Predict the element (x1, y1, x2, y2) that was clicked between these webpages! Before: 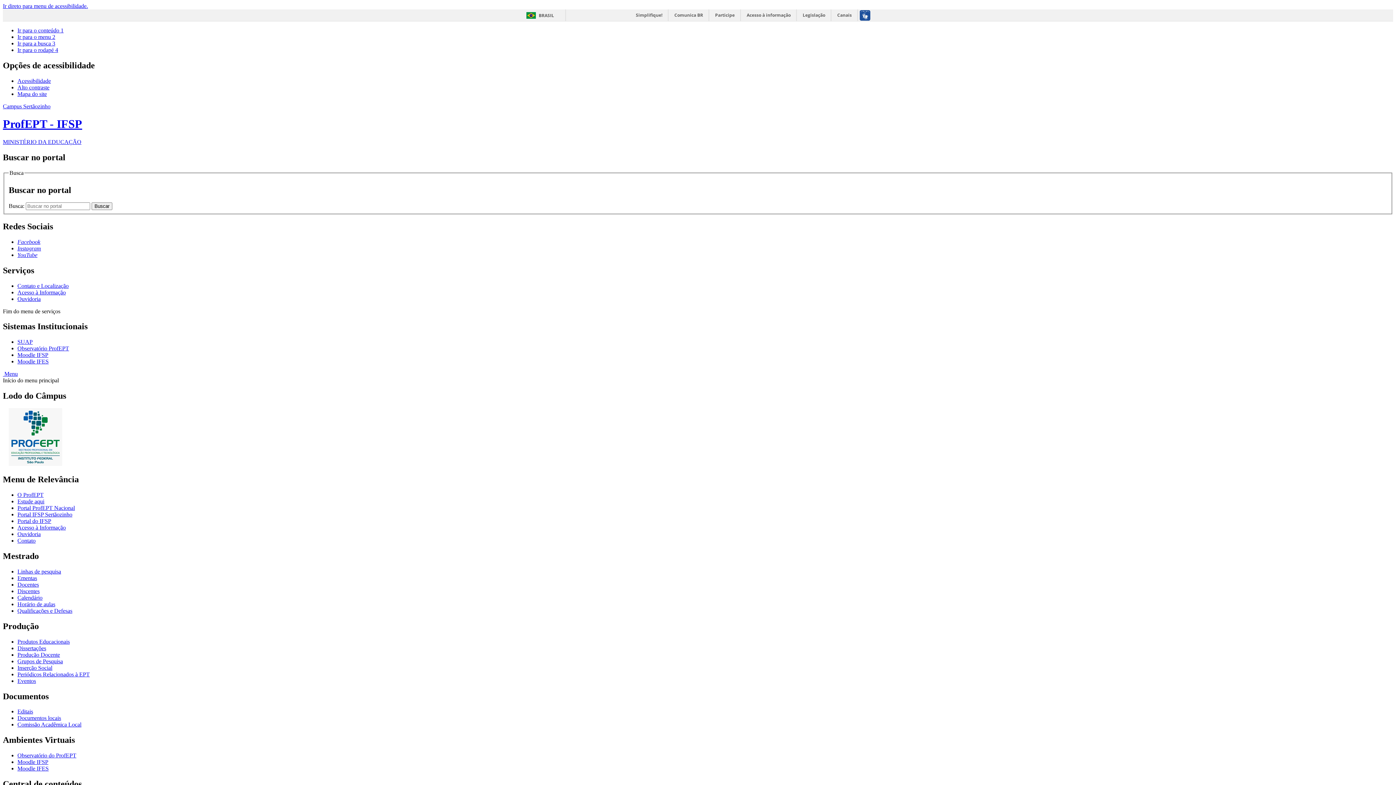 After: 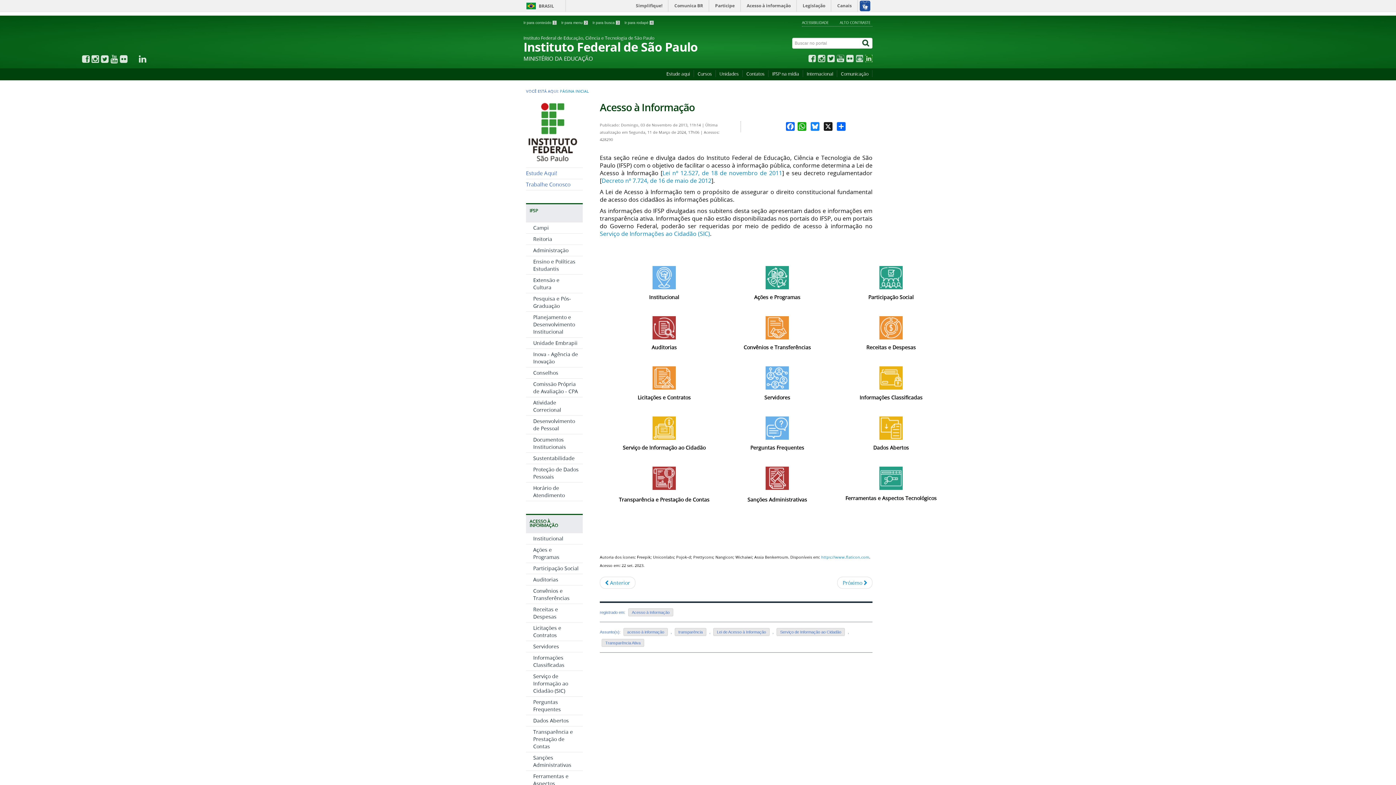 Action: bbox: (17, 289, 65, 295) label: Acesso à Informação